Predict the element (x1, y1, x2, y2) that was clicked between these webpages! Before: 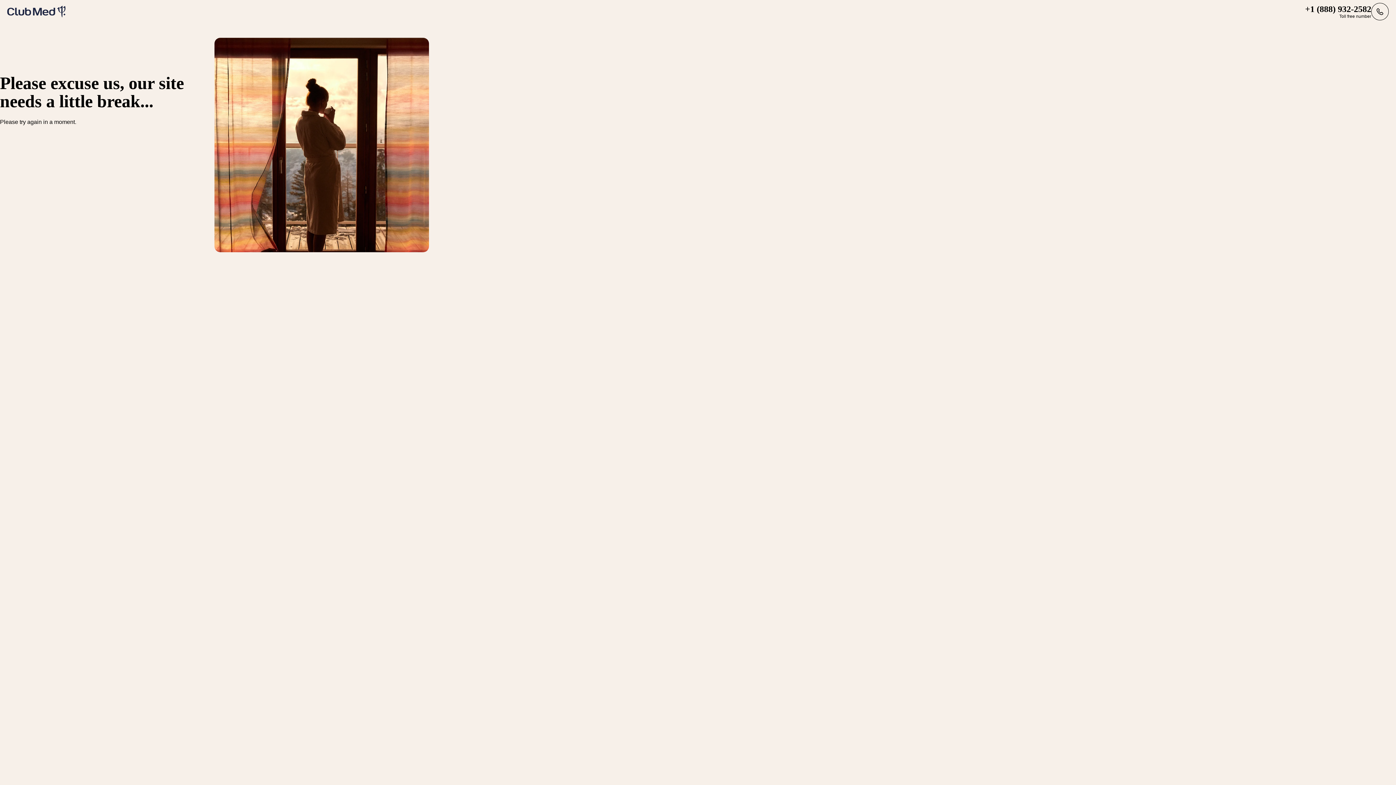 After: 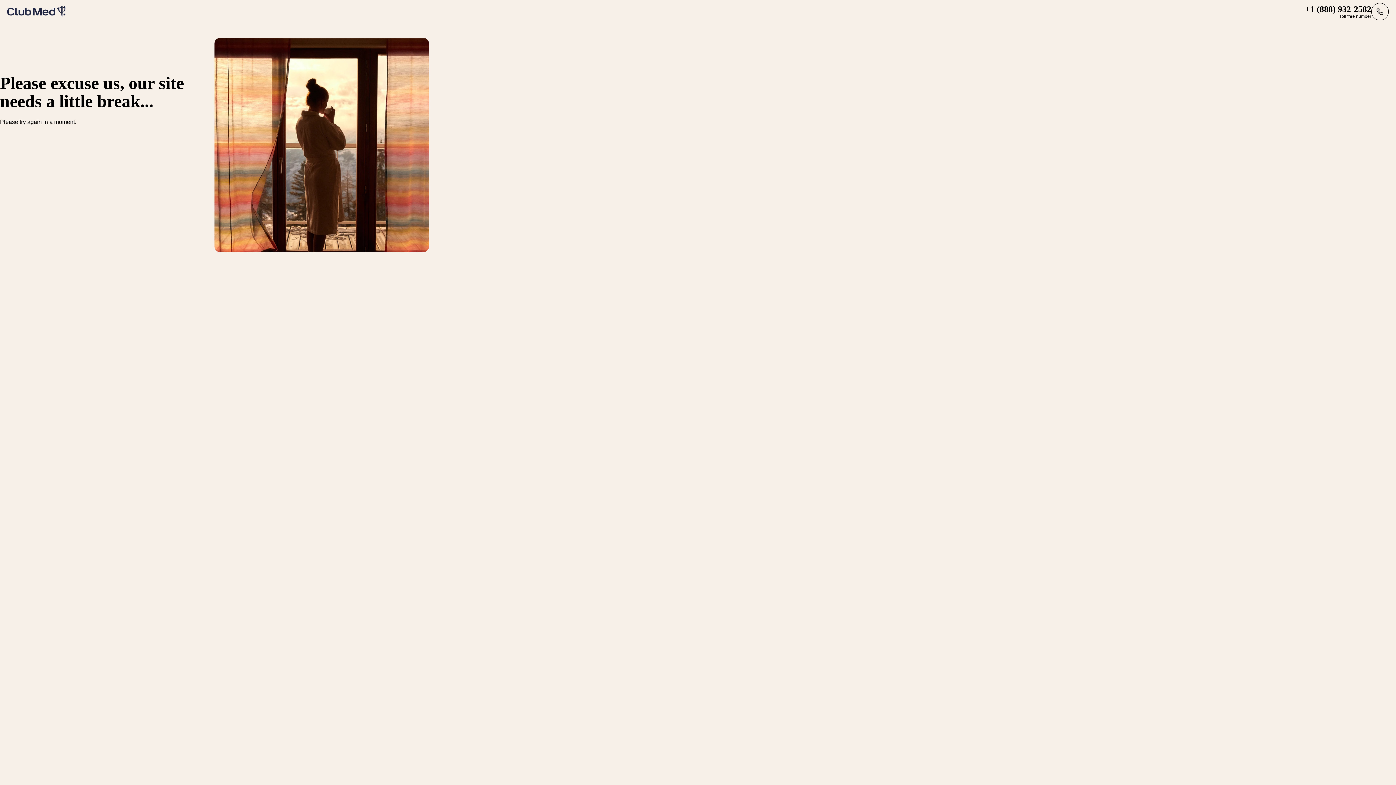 Action: bbox: (7, 5, 65, 17)